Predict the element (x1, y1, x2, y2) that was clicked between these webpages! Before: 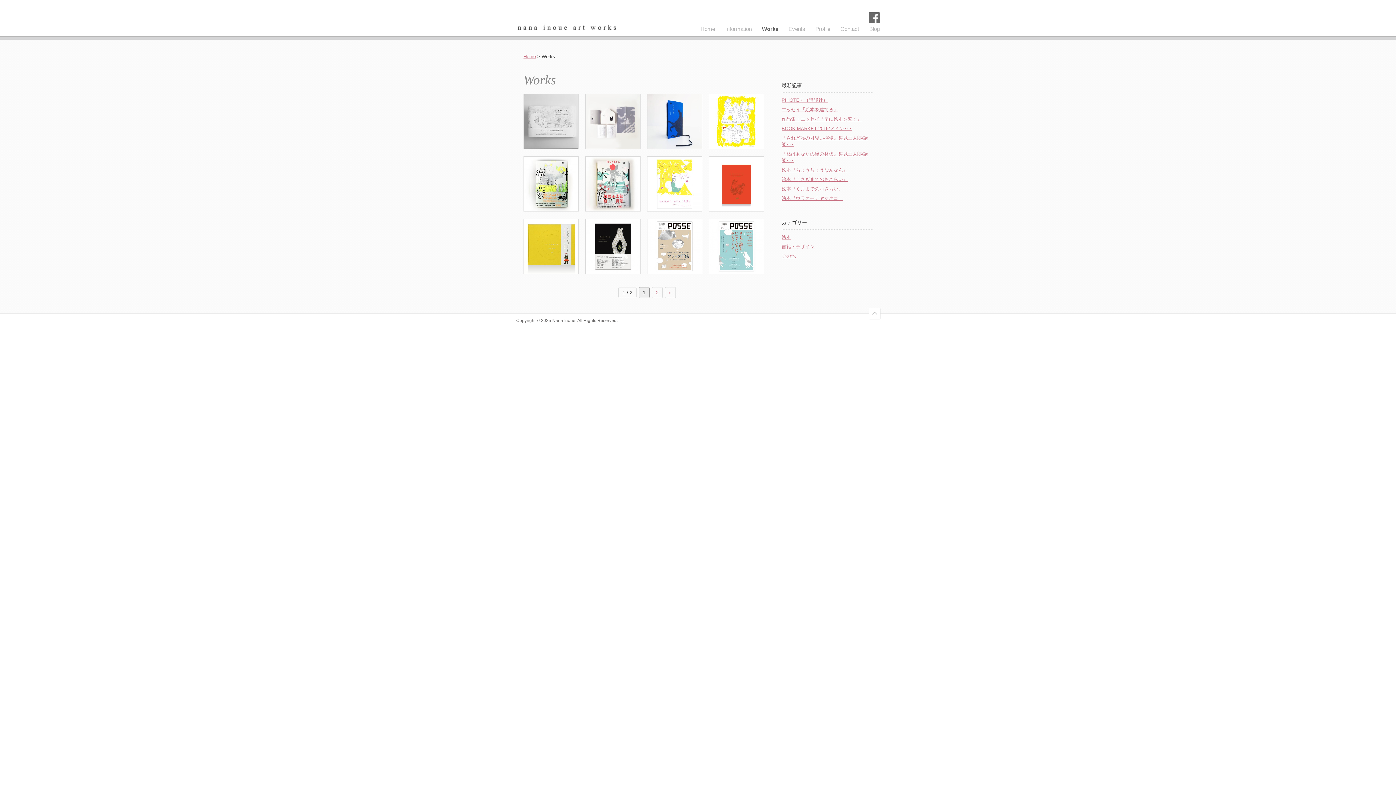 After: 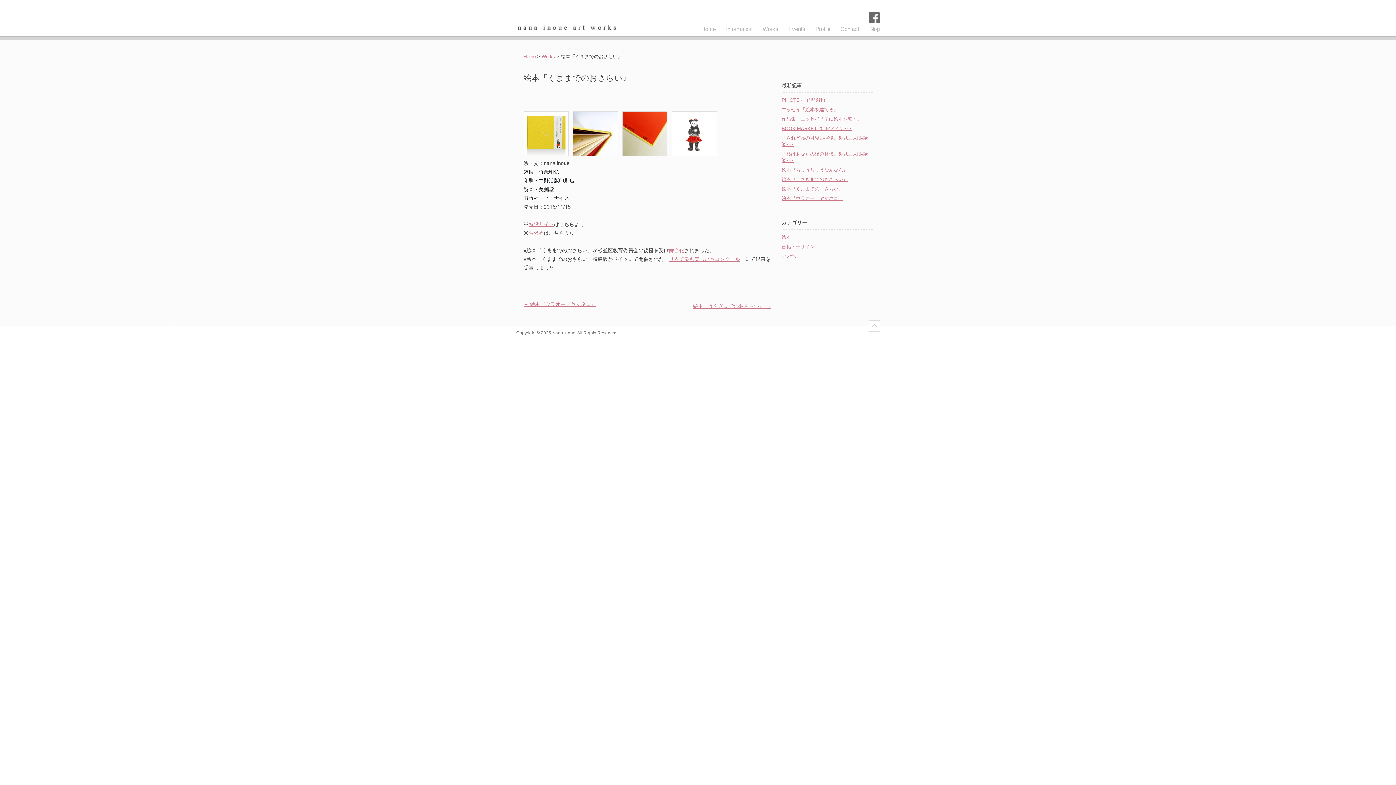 Action: bbox: (781, 186, 843, 191) label: 絵本『くままでのおさらい』